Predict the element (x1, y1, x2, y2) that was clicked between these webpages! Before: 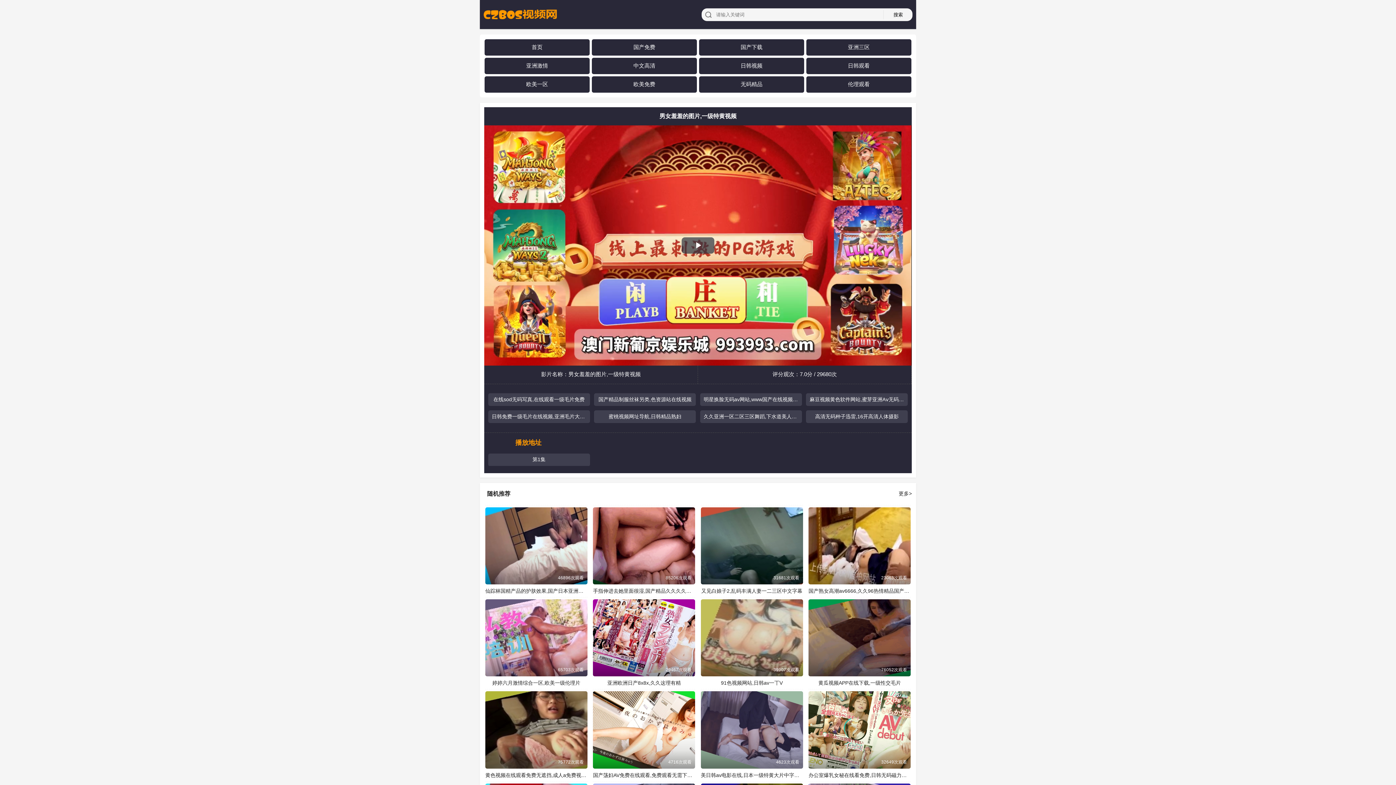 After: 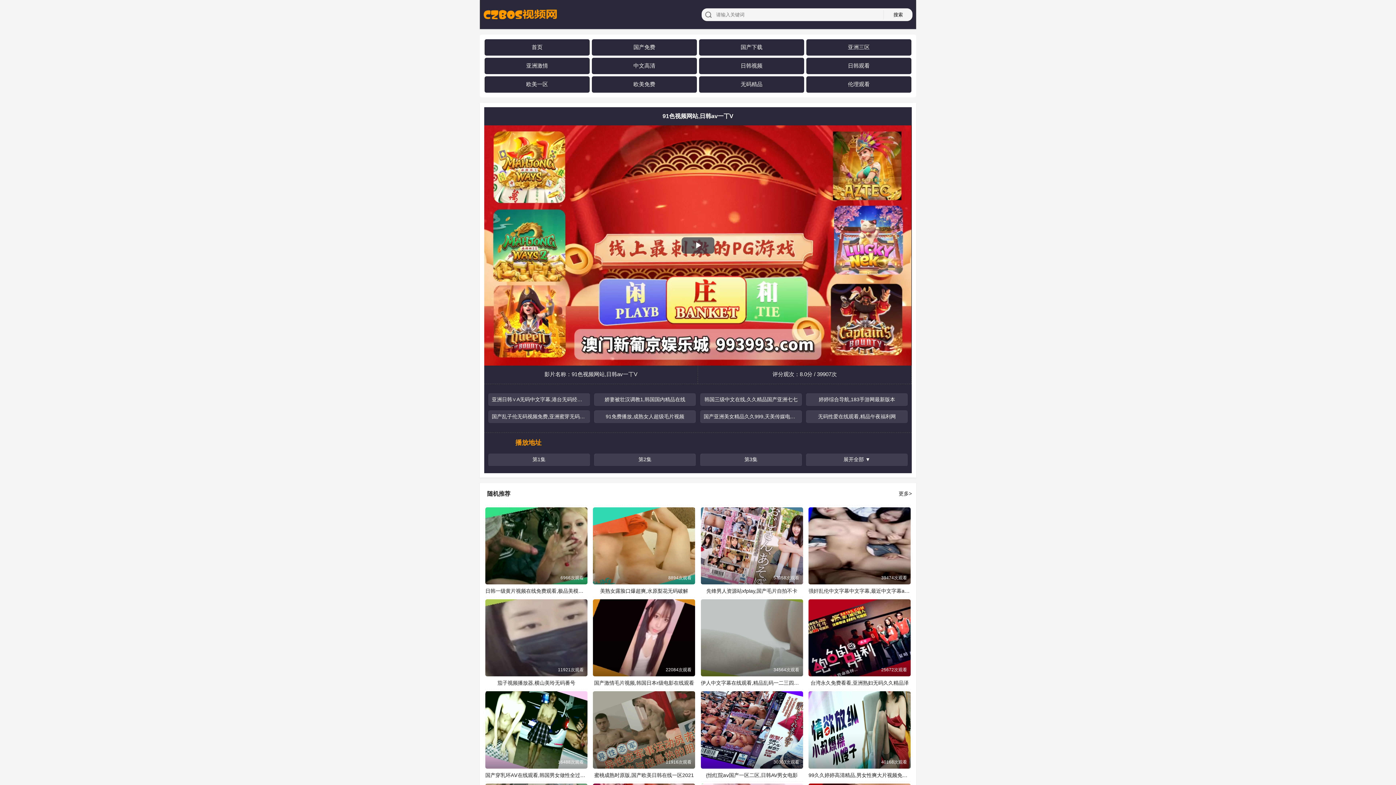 Action: label: 91色视频网站,日韩av一丅V
39907次观看 bbox: (701, 599, 803, 676)